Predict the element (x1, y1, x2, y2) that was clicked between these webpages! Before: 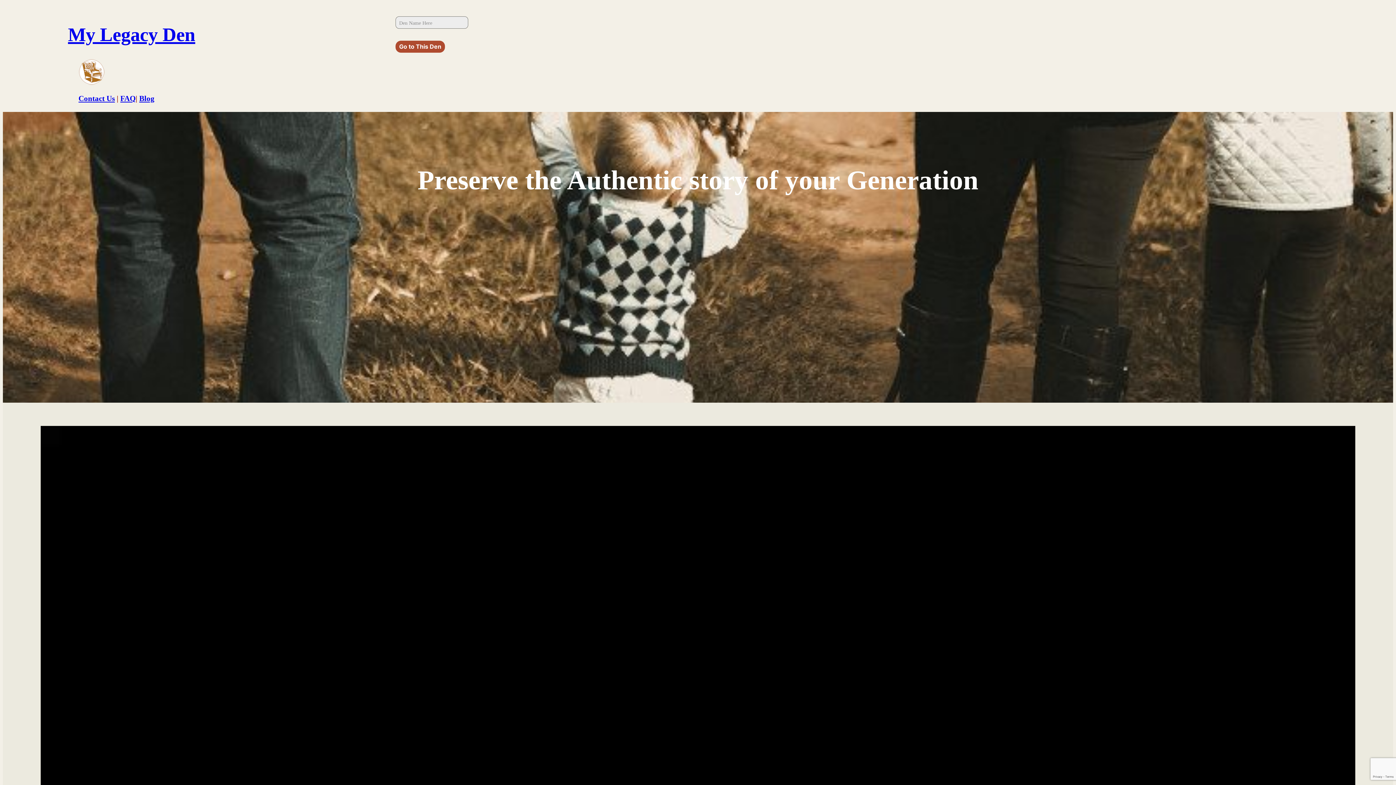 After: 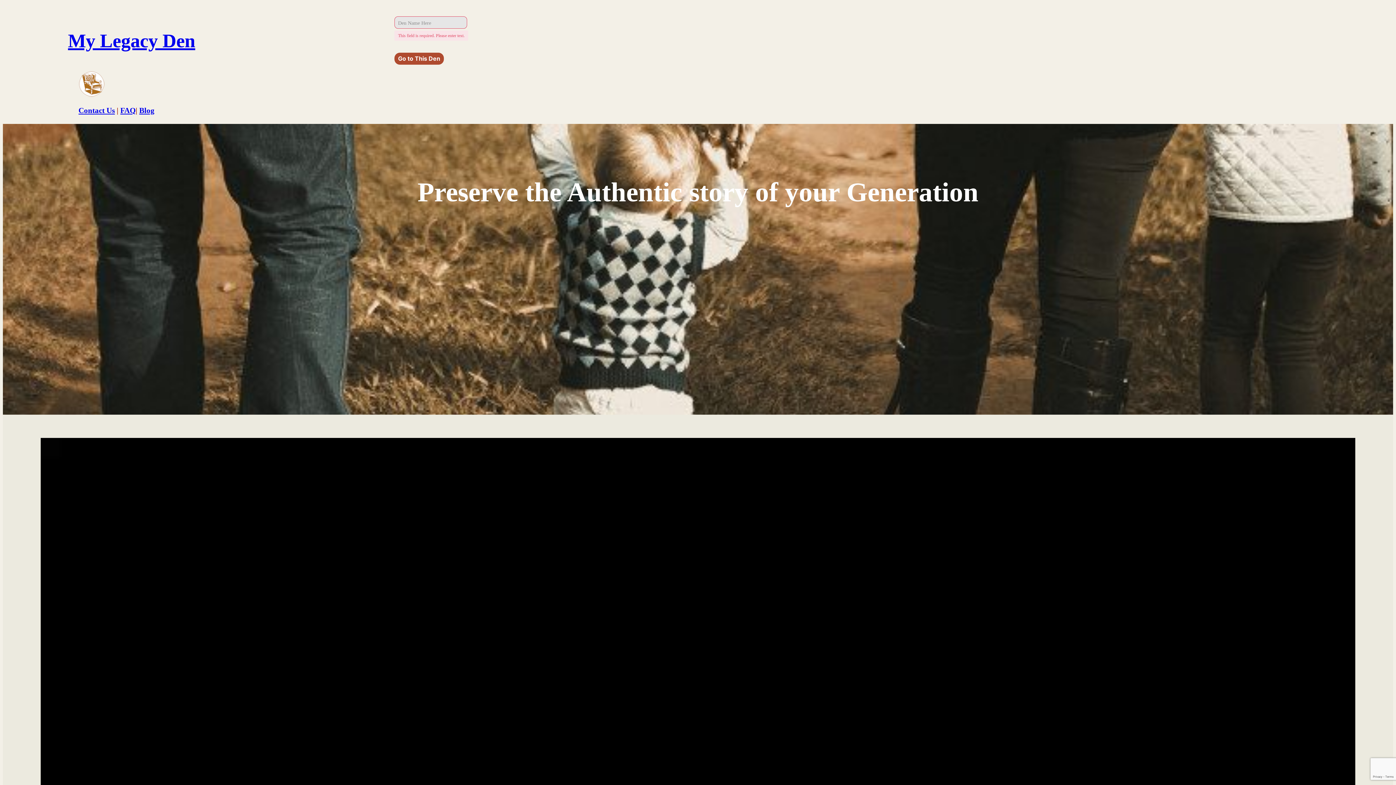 Action: label: Go to This Den bbox: (395, 40, 445, 52)